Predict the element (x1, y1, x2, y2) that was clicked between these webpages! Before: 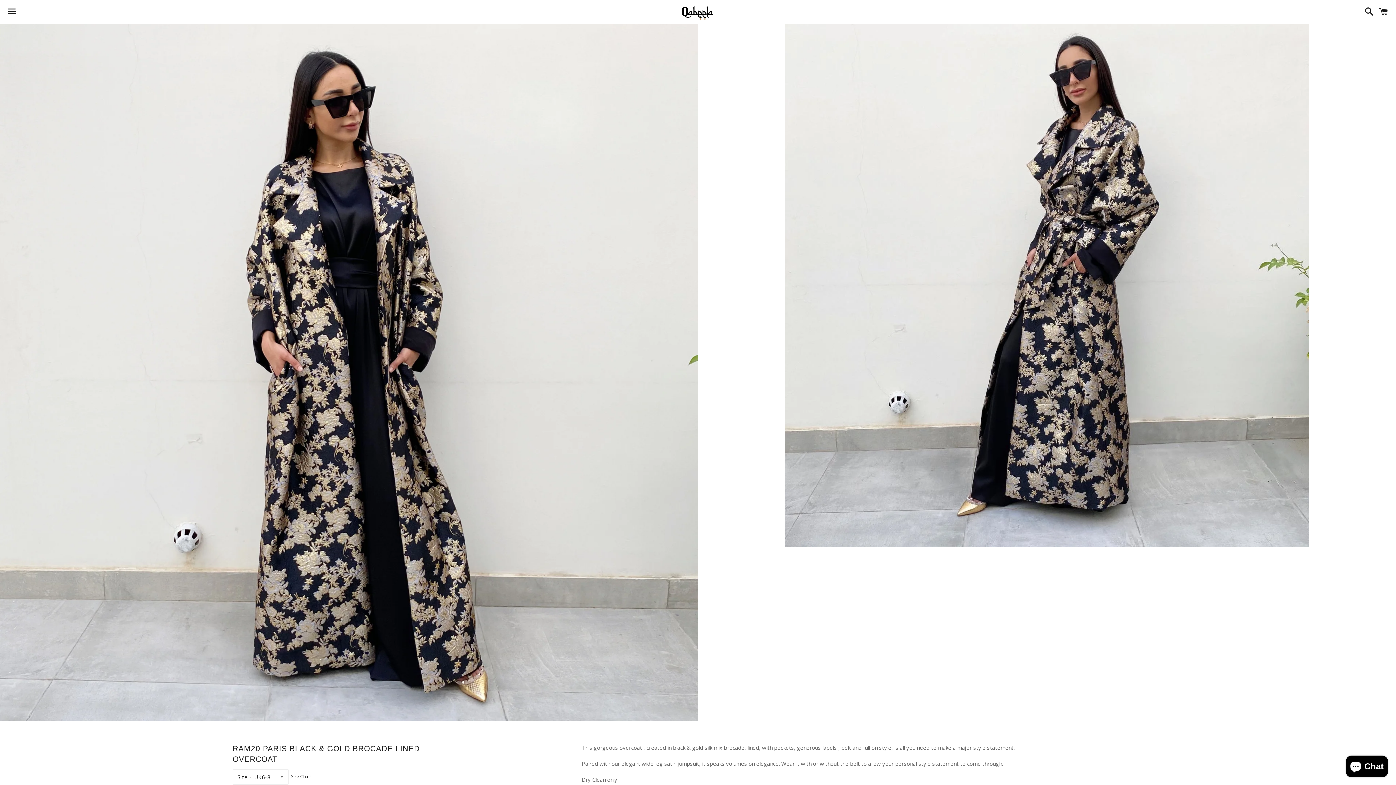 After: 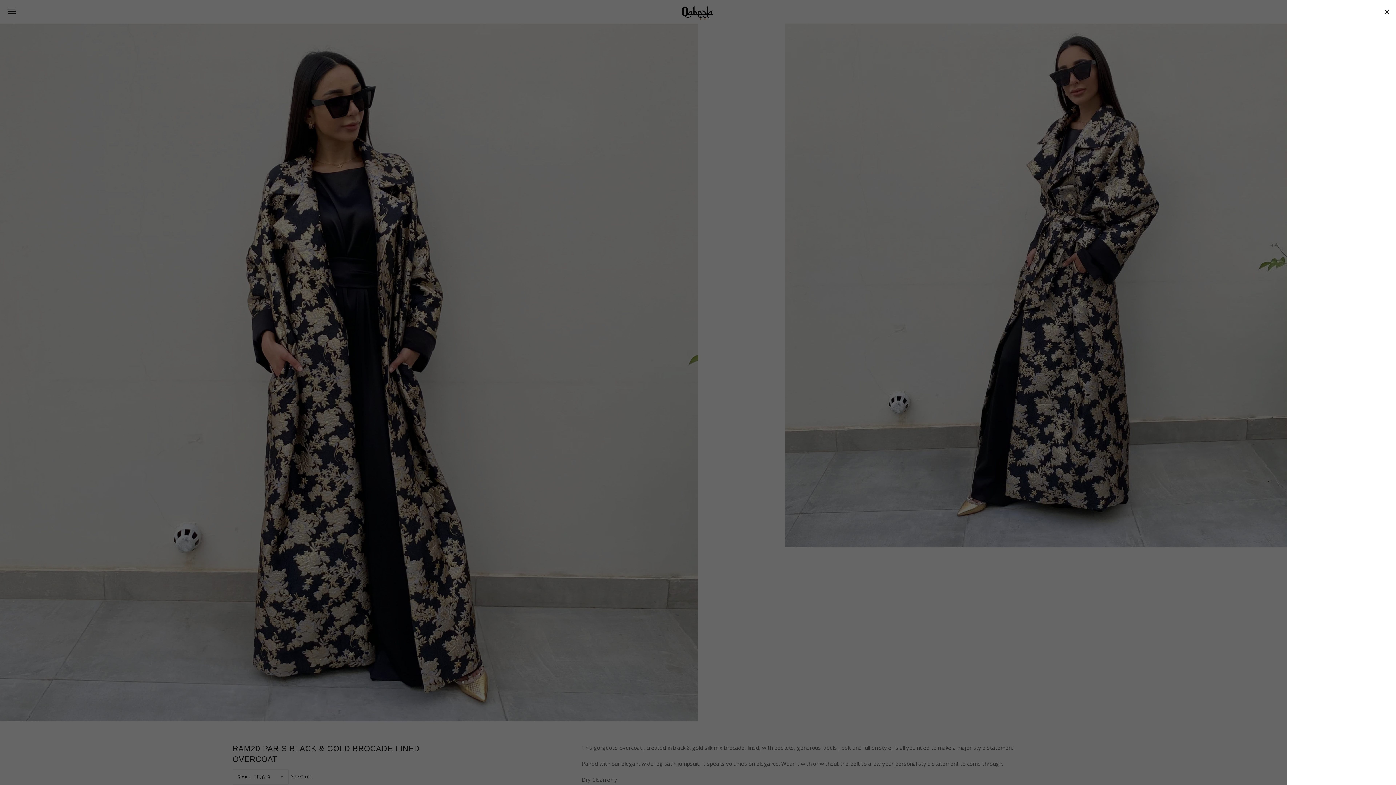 Action: label: Cart bbox: (1375, 0, 1392, 22)